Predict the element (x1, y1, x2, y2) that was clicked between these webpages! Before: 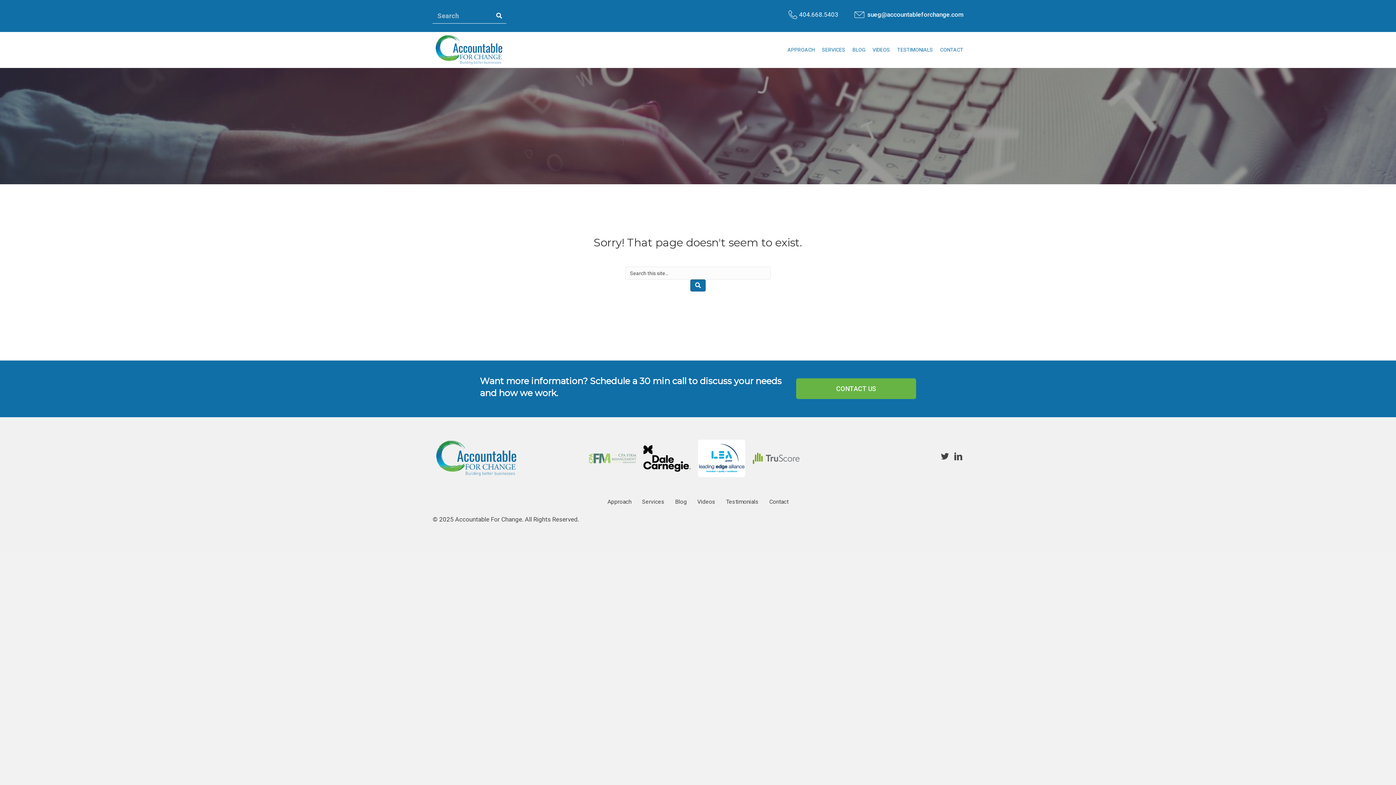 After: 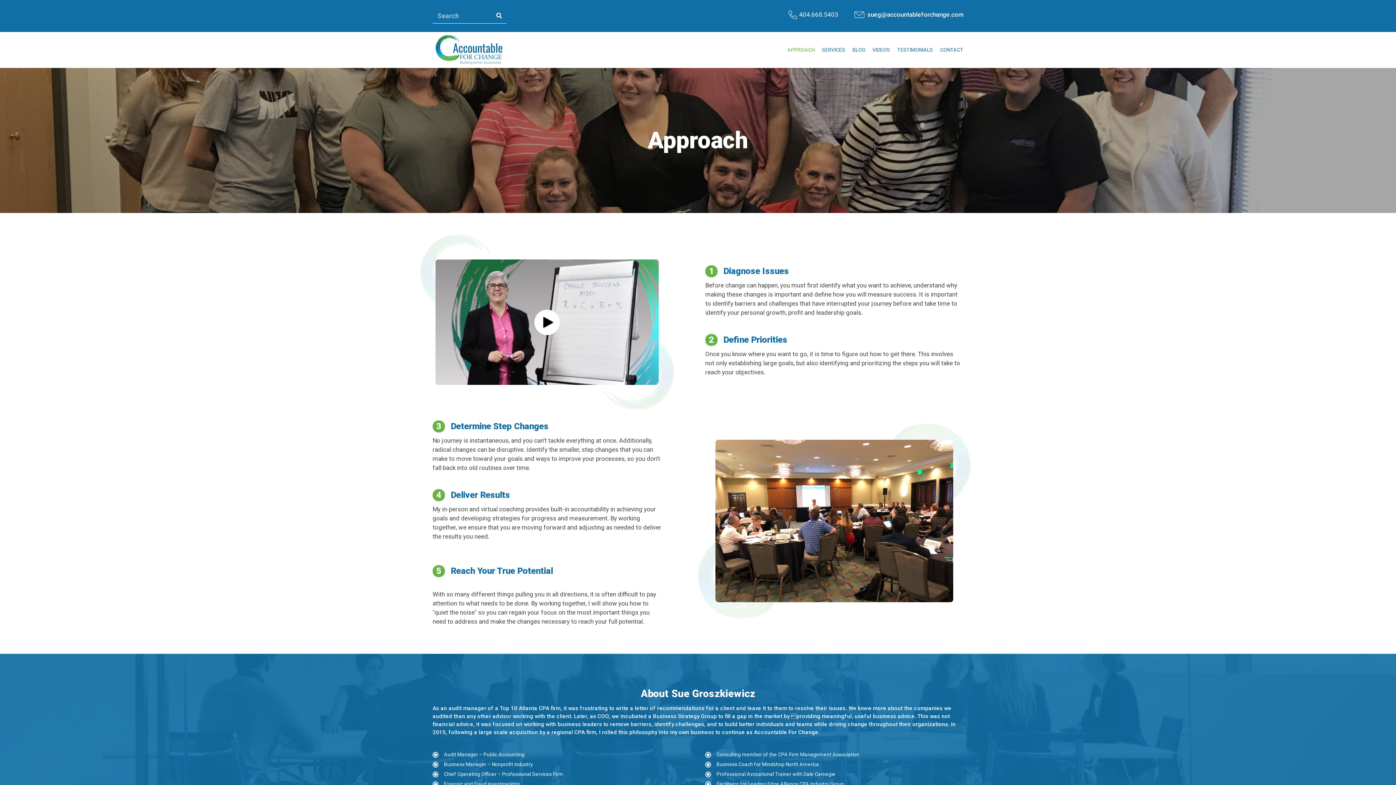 Action: bbox: (602, 492, 636, 511) label: Approach